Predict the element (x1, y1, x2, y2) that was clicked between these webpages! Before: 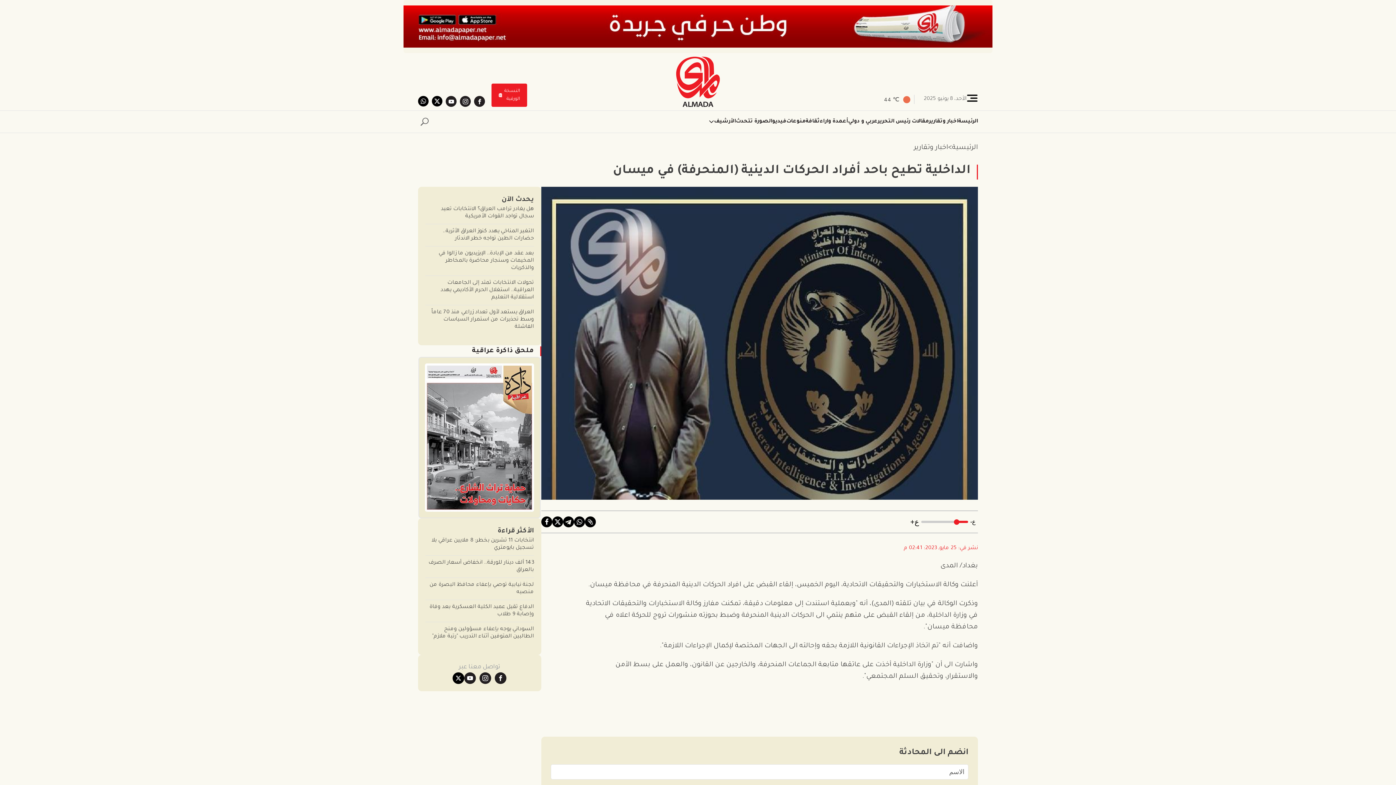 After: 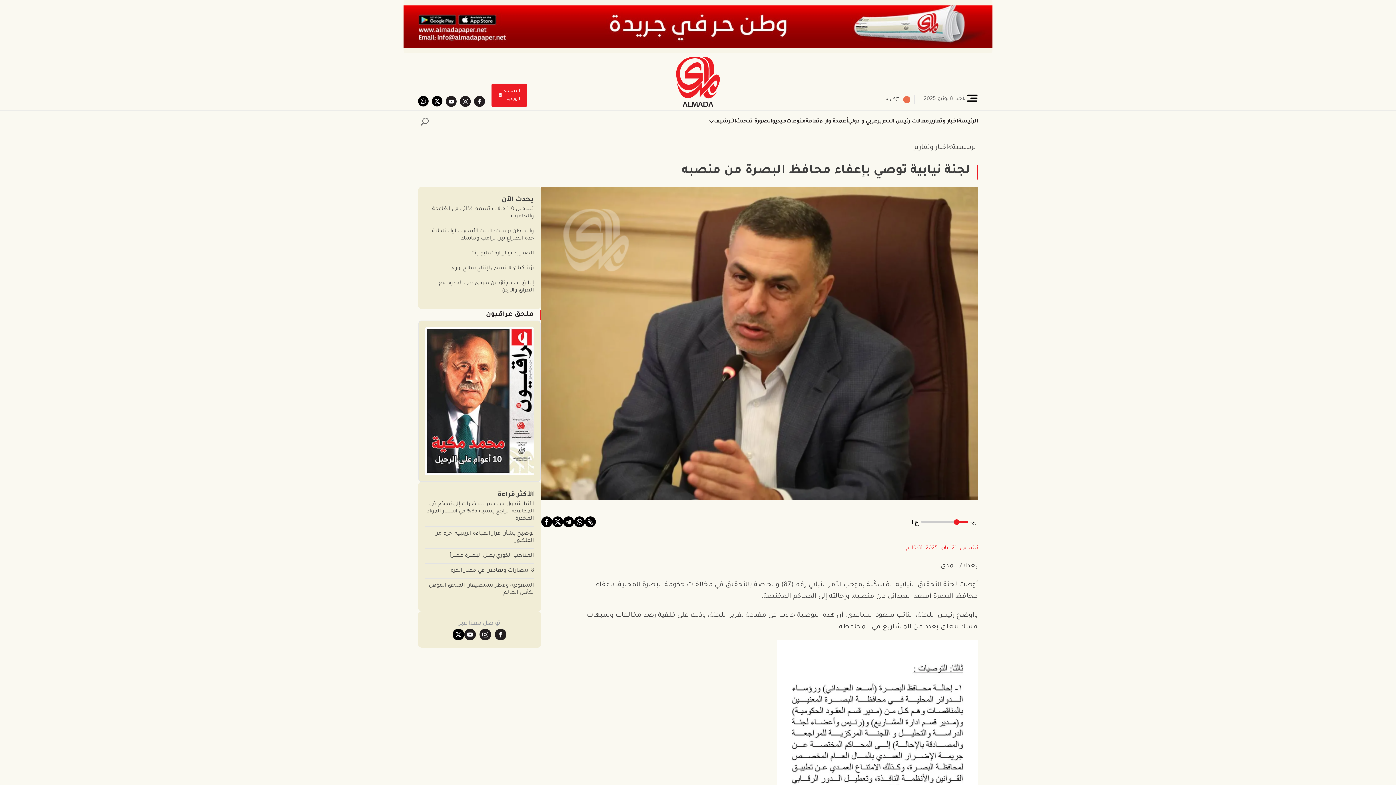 Action: label: لجنة نيابية توصي بإعفاء محافظ البصرة من منصبه bbox: (425, 581, 534, 596)